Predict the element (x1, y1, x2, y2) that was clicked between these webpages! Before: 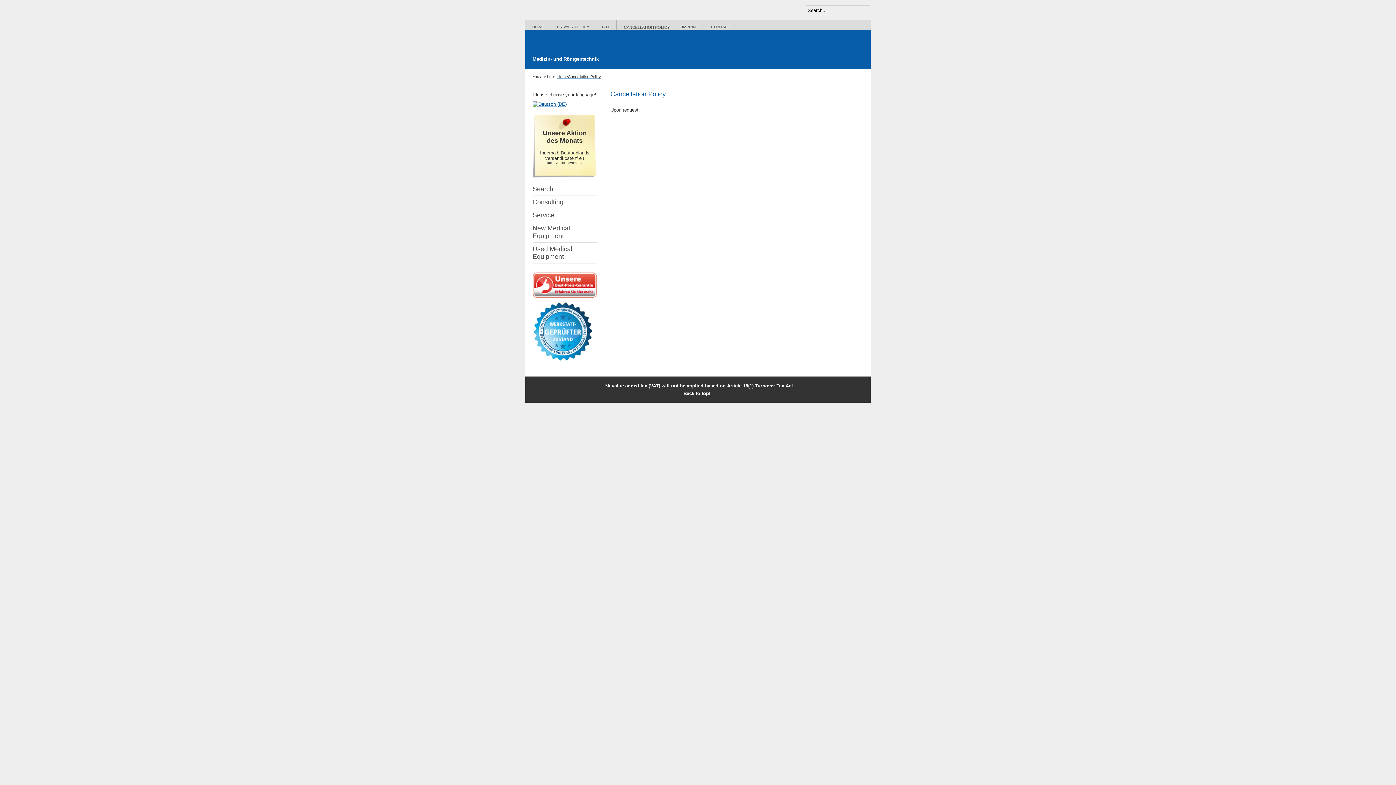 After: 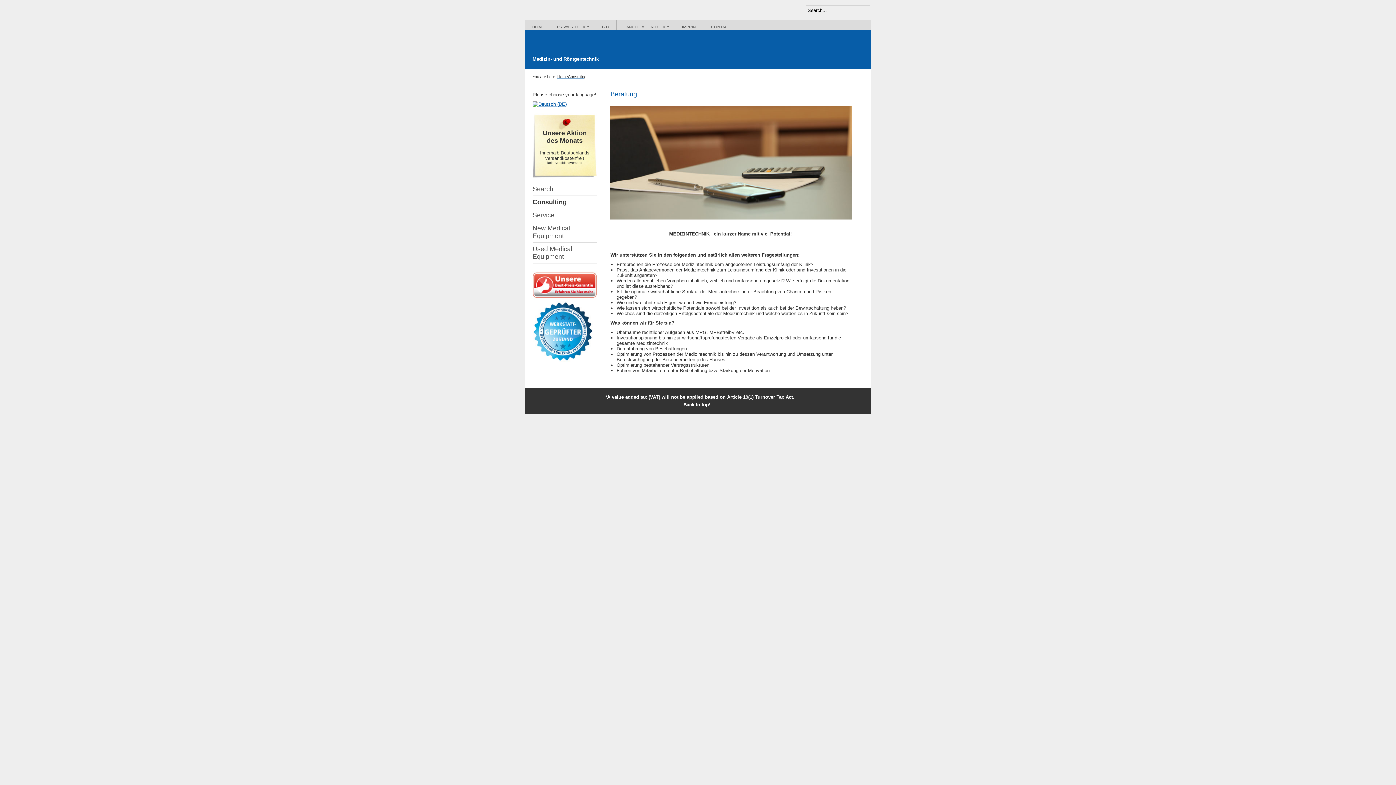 Action: label: Consulting bbox: (532, 195, 597, 208)